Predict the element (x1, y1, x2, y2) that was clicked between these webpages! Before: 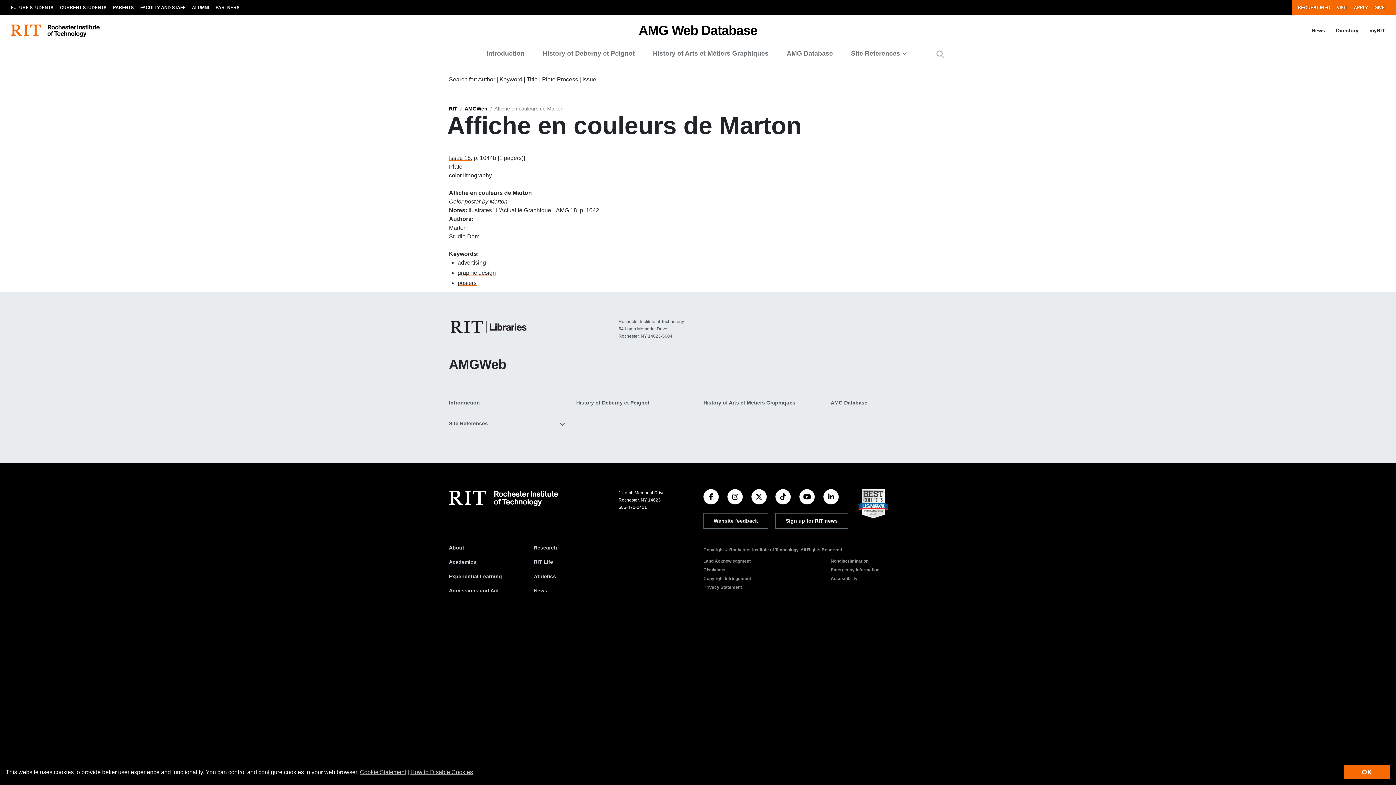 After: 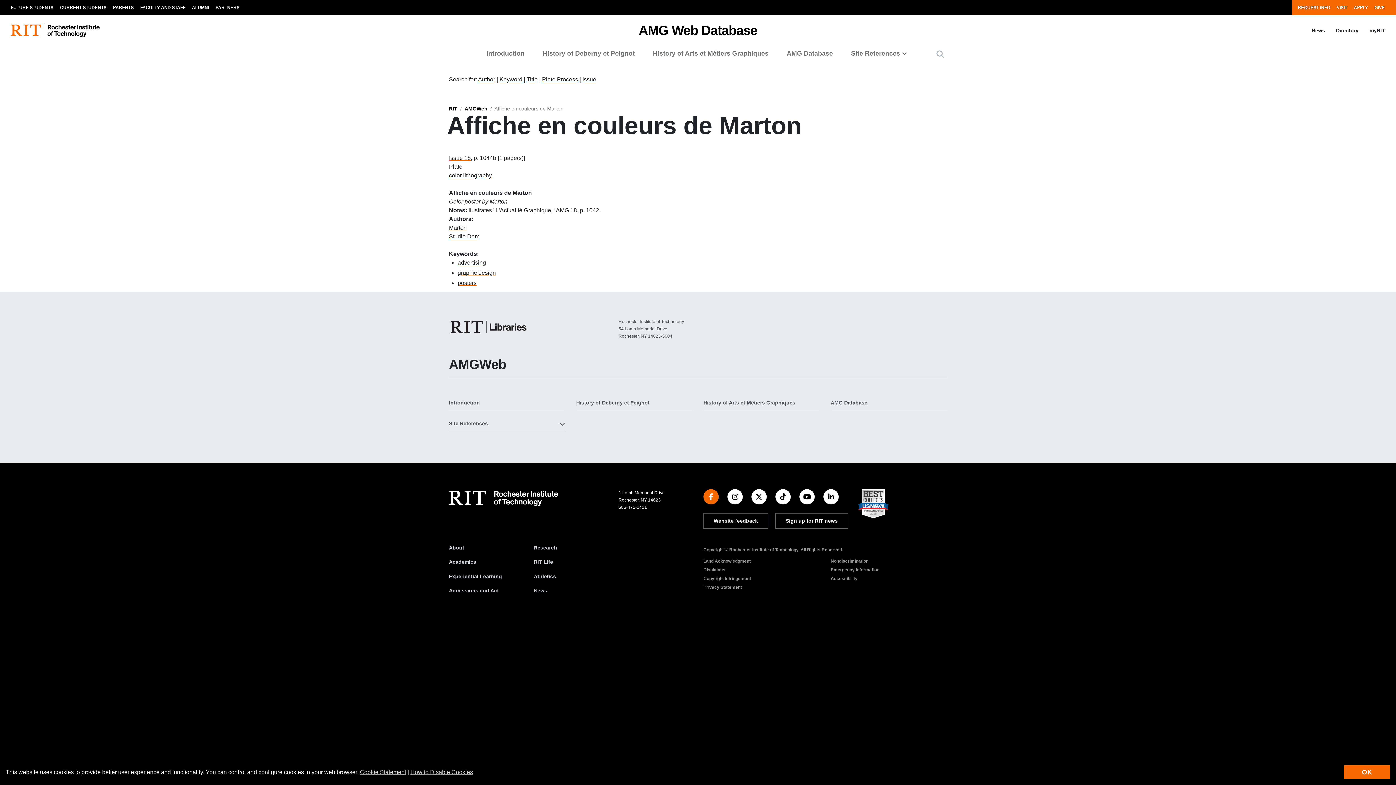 Action: bbox: (703, 489, 718, 504)